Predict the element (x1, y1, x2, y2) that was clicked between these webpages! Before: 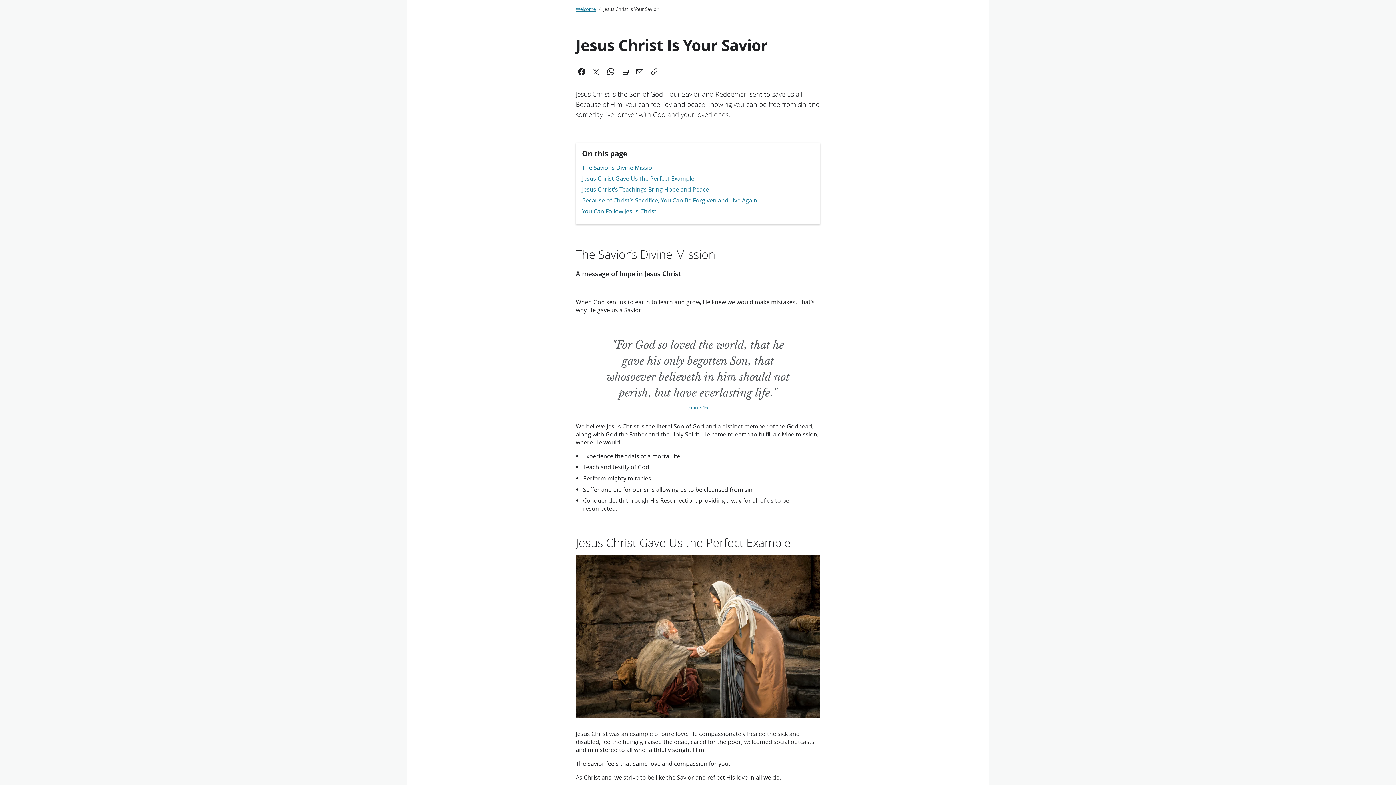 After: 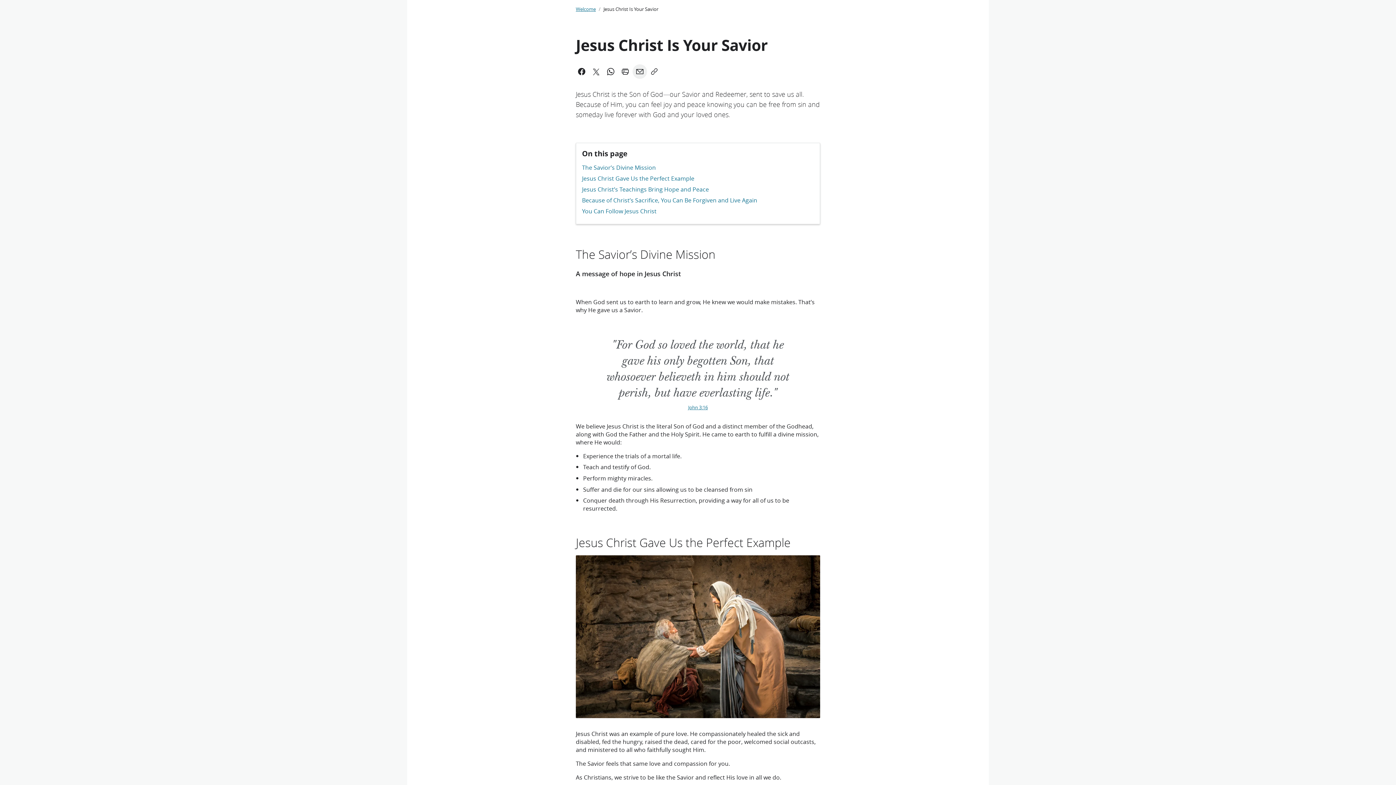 Action: bbox: (632, 64, 647, 78) label: email a link to this page